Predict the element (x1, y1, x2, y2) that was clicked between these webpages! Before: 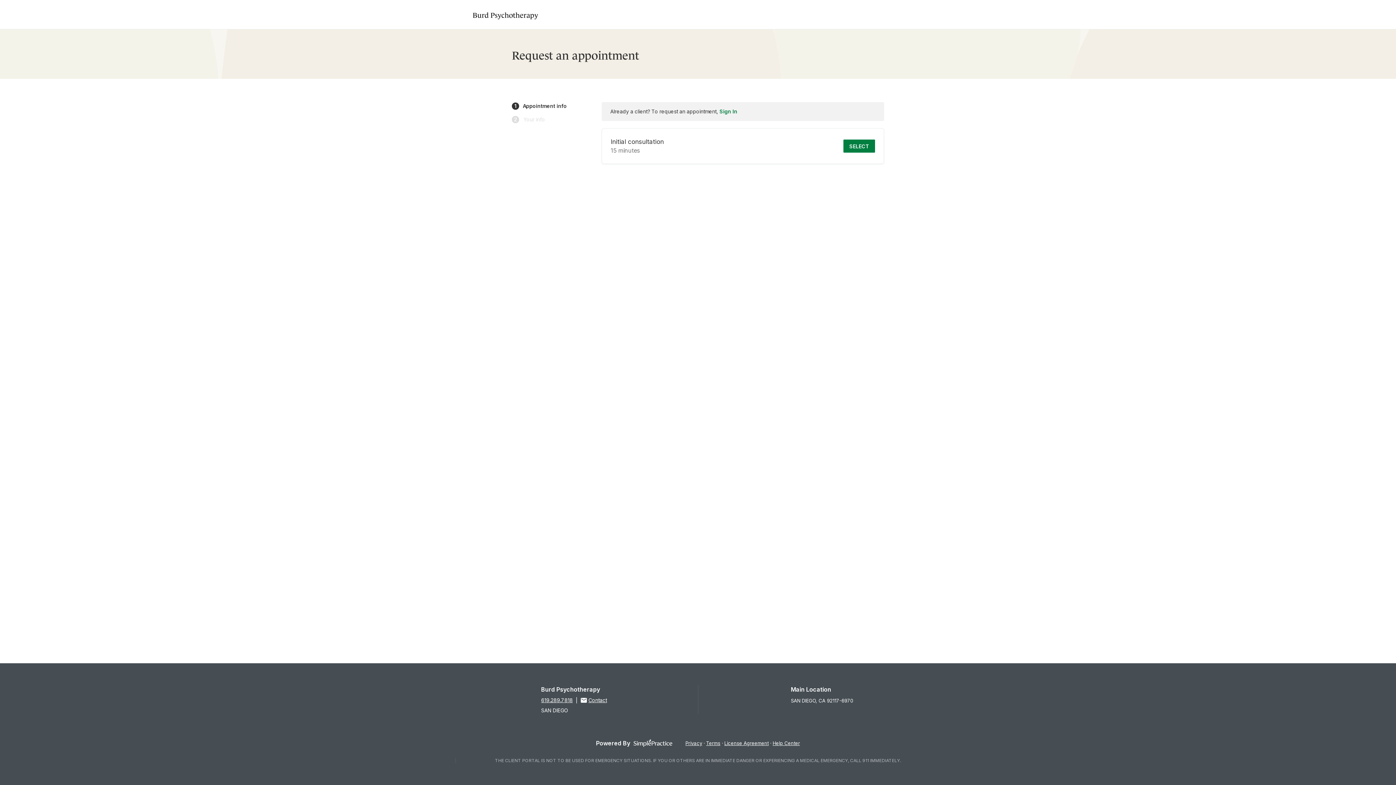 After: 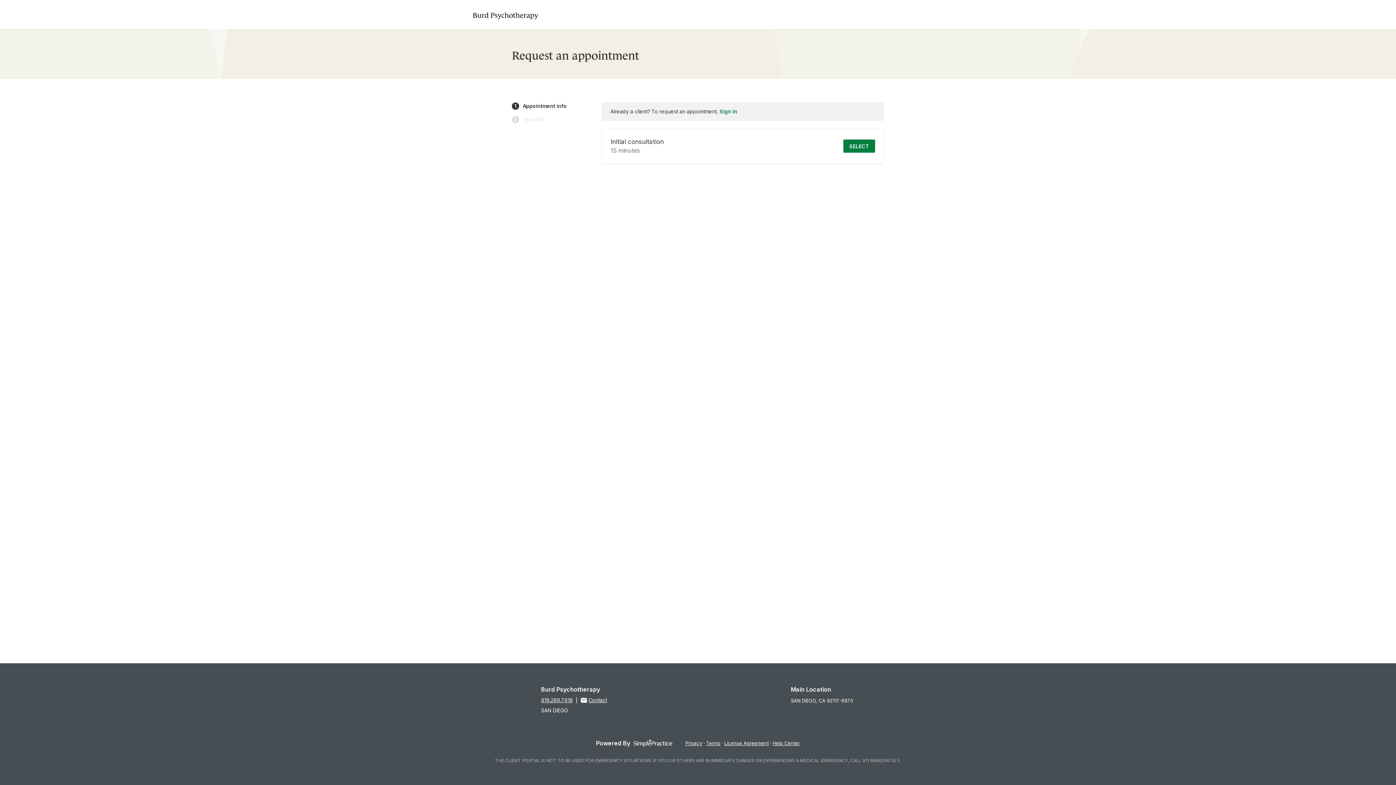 Action: bbox: (843, 139, 875, 152) label: SELECT